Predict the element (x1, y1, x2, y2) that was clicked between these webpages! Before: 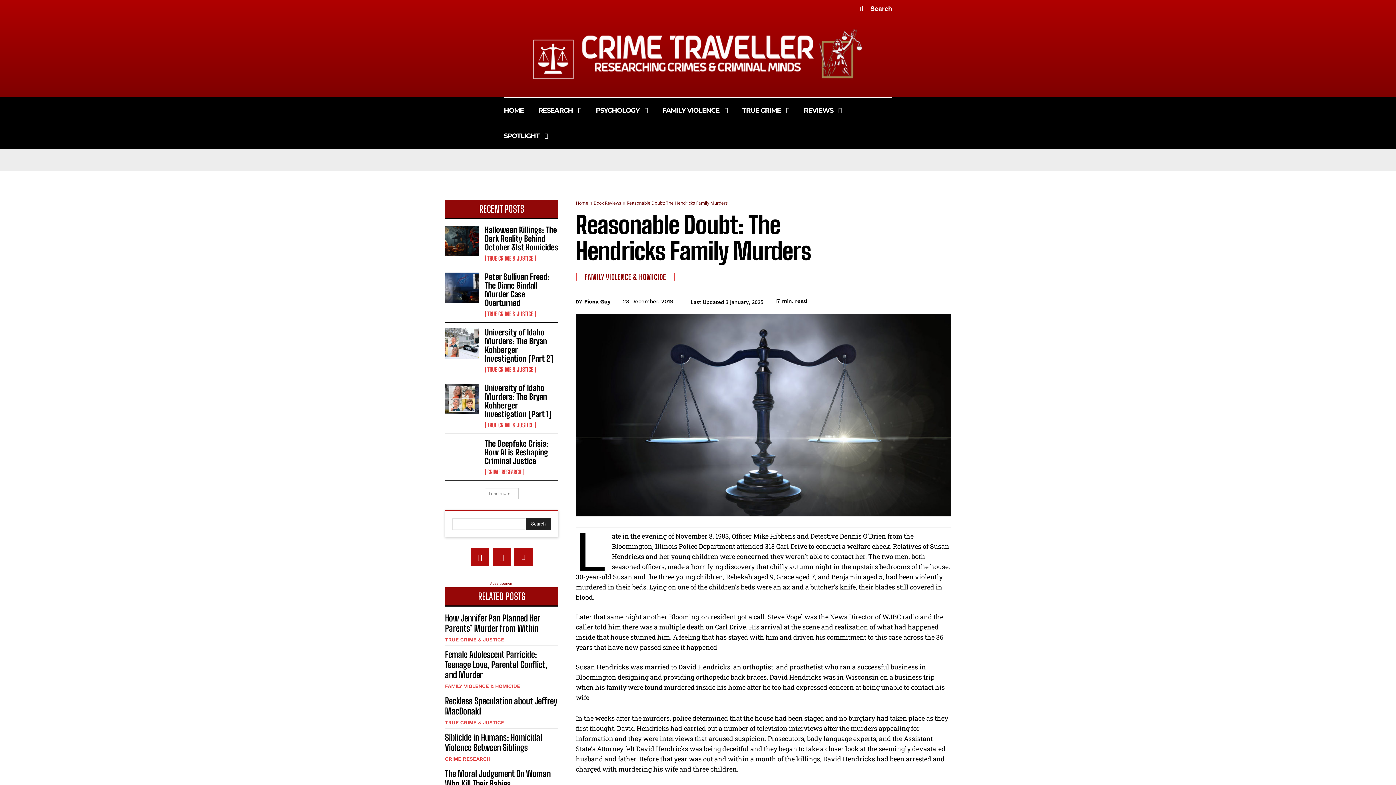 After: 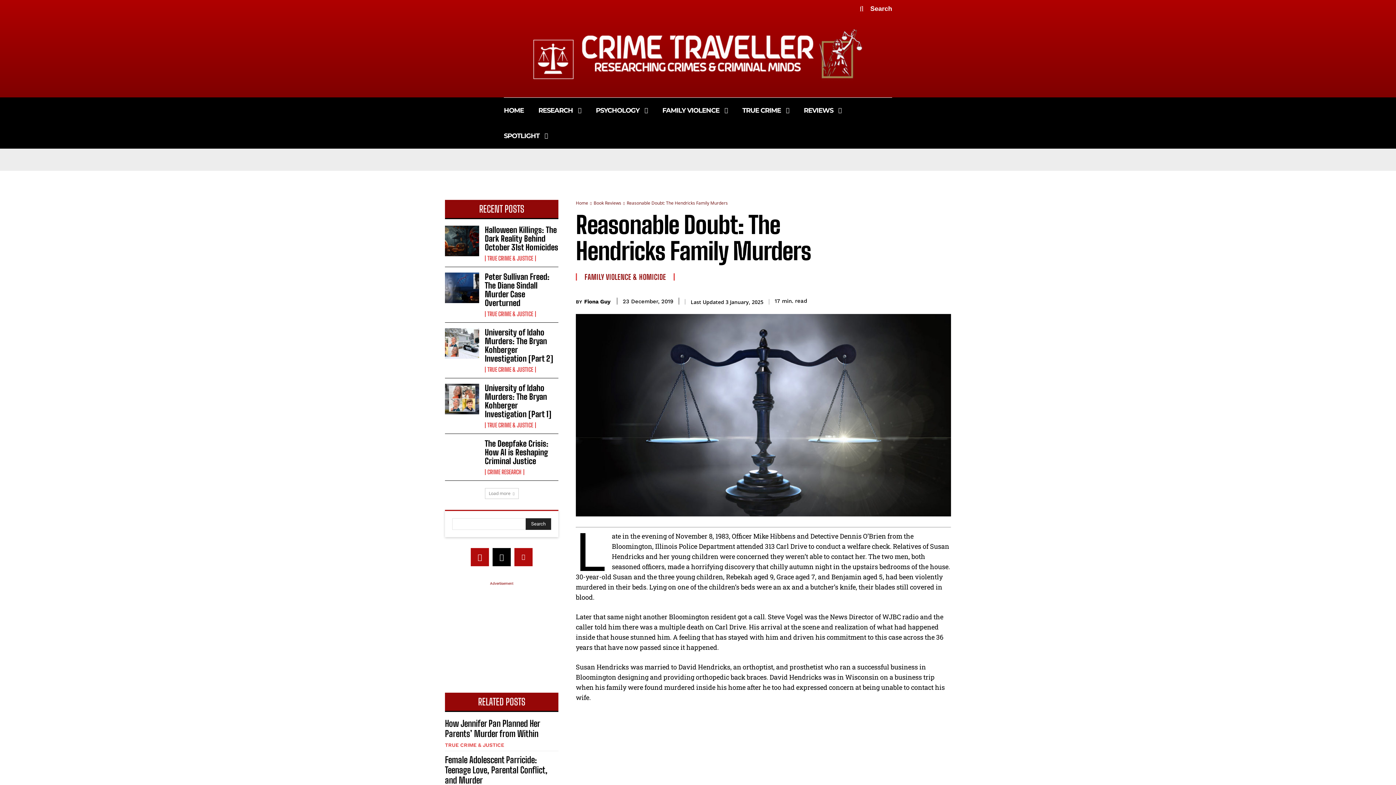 Action: bbox: (492, 548, 510, 566)